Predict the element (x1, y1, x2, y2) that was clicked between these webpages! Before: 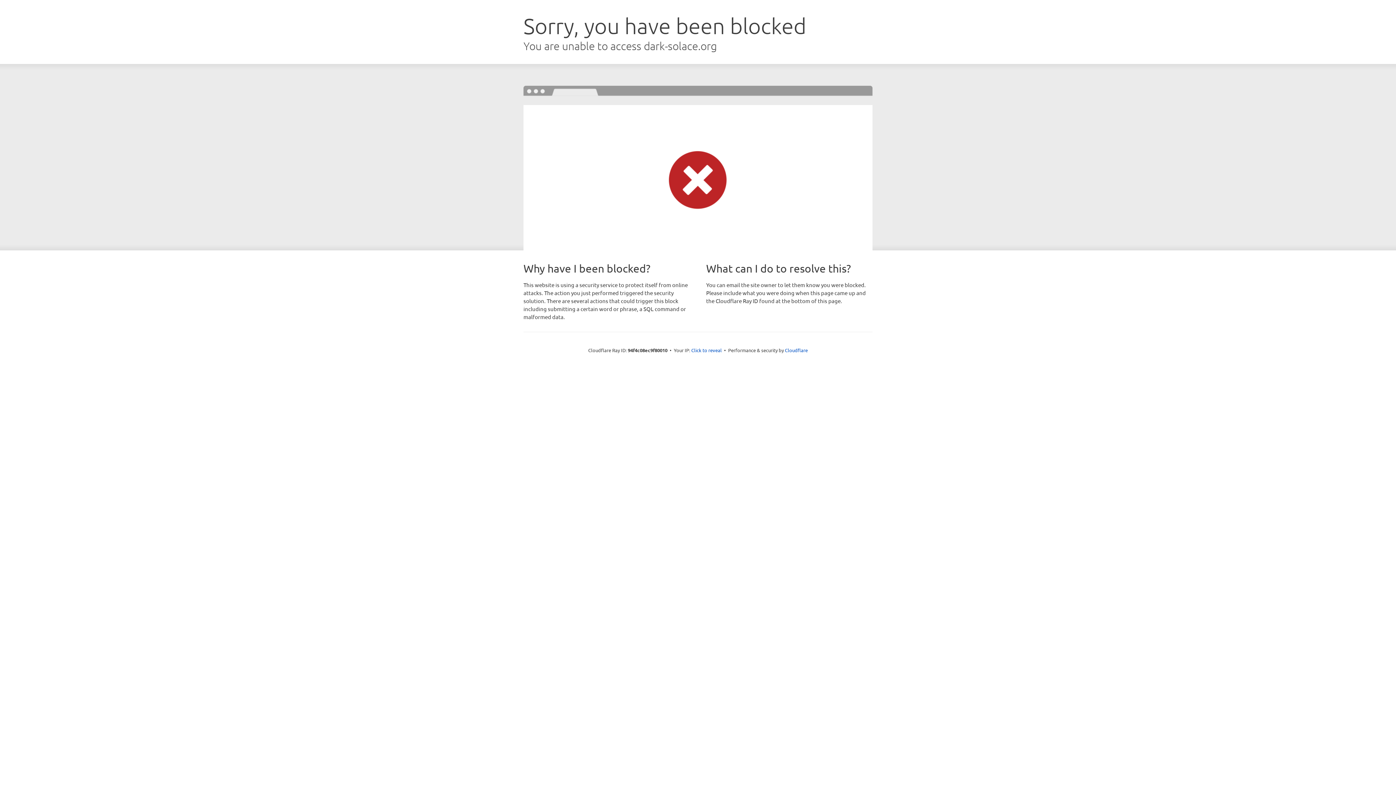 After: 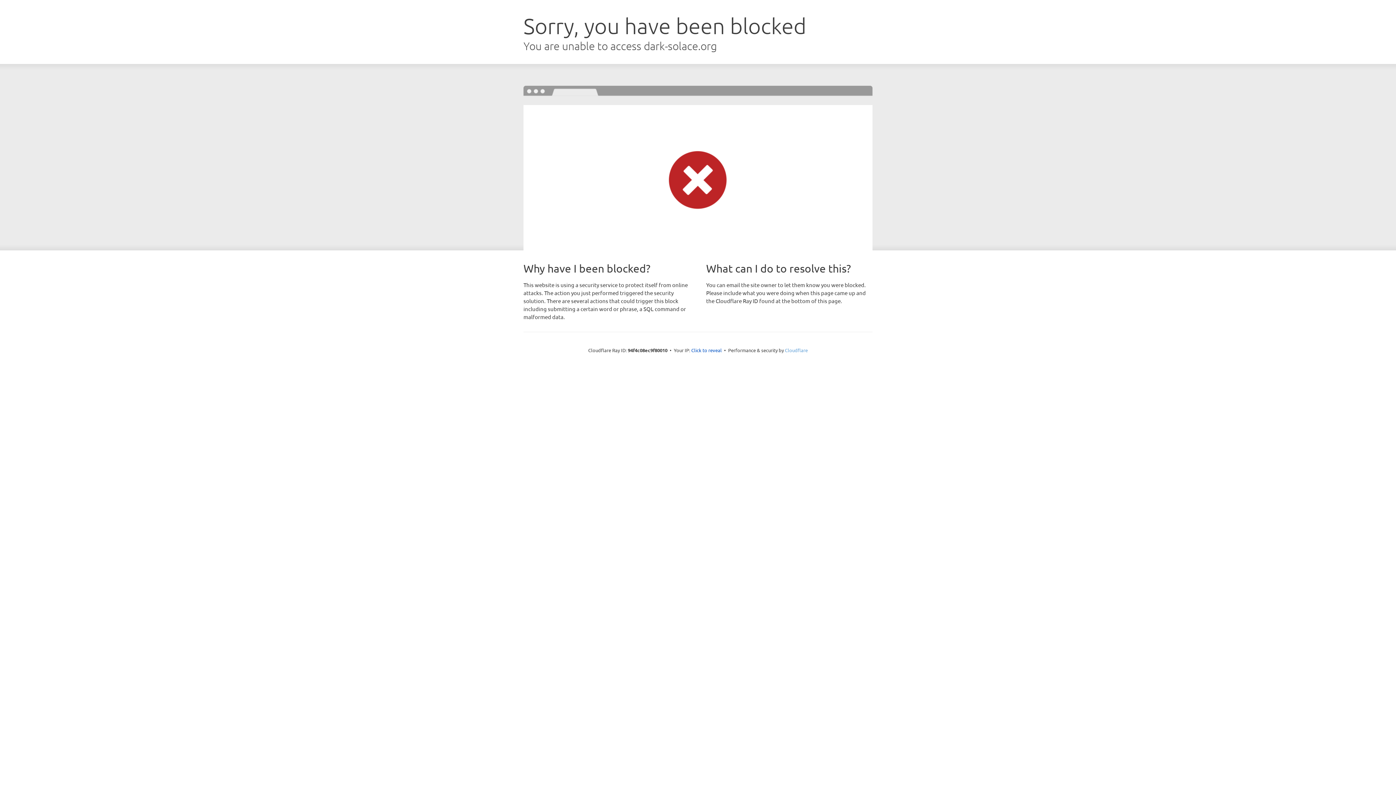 Action: bbox: (785, 347, 808, 353) label: Cloudflare